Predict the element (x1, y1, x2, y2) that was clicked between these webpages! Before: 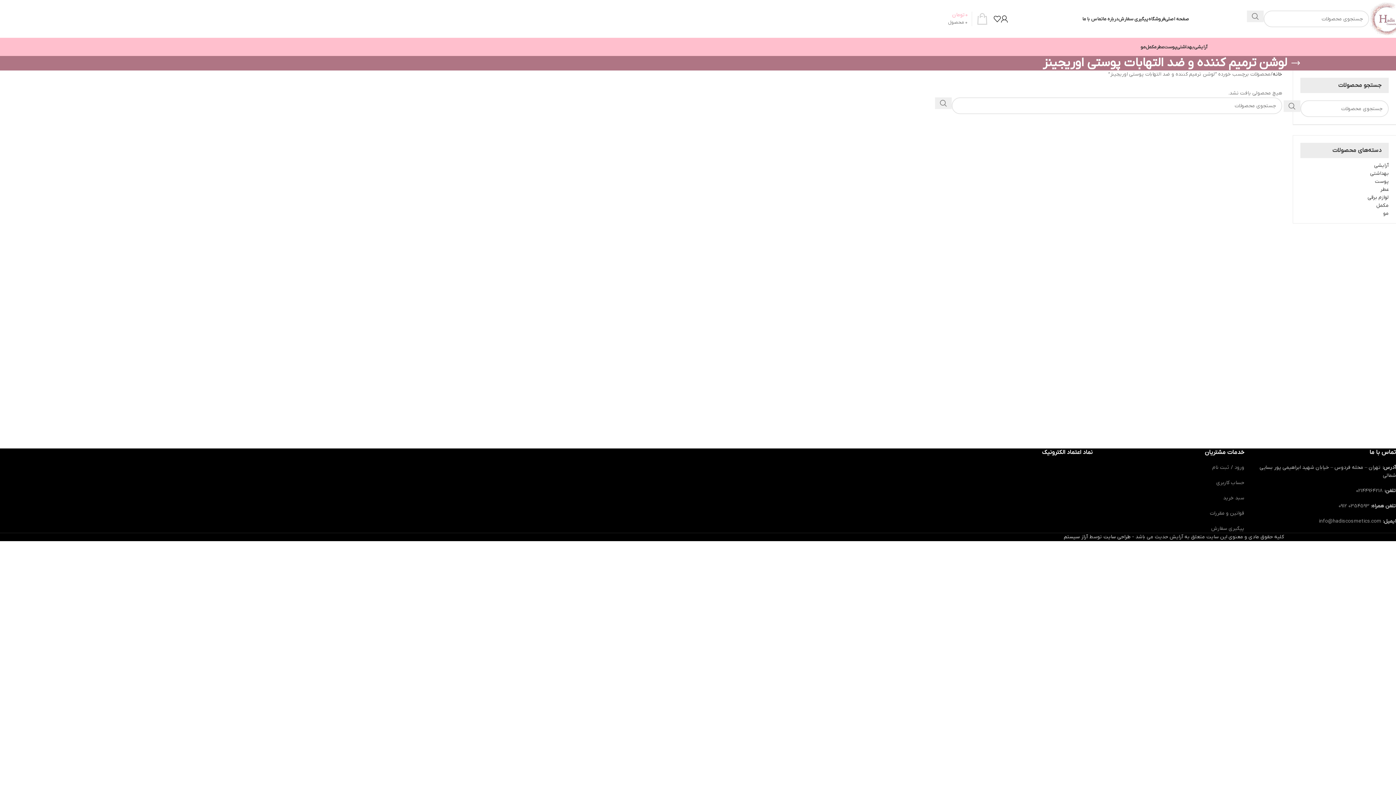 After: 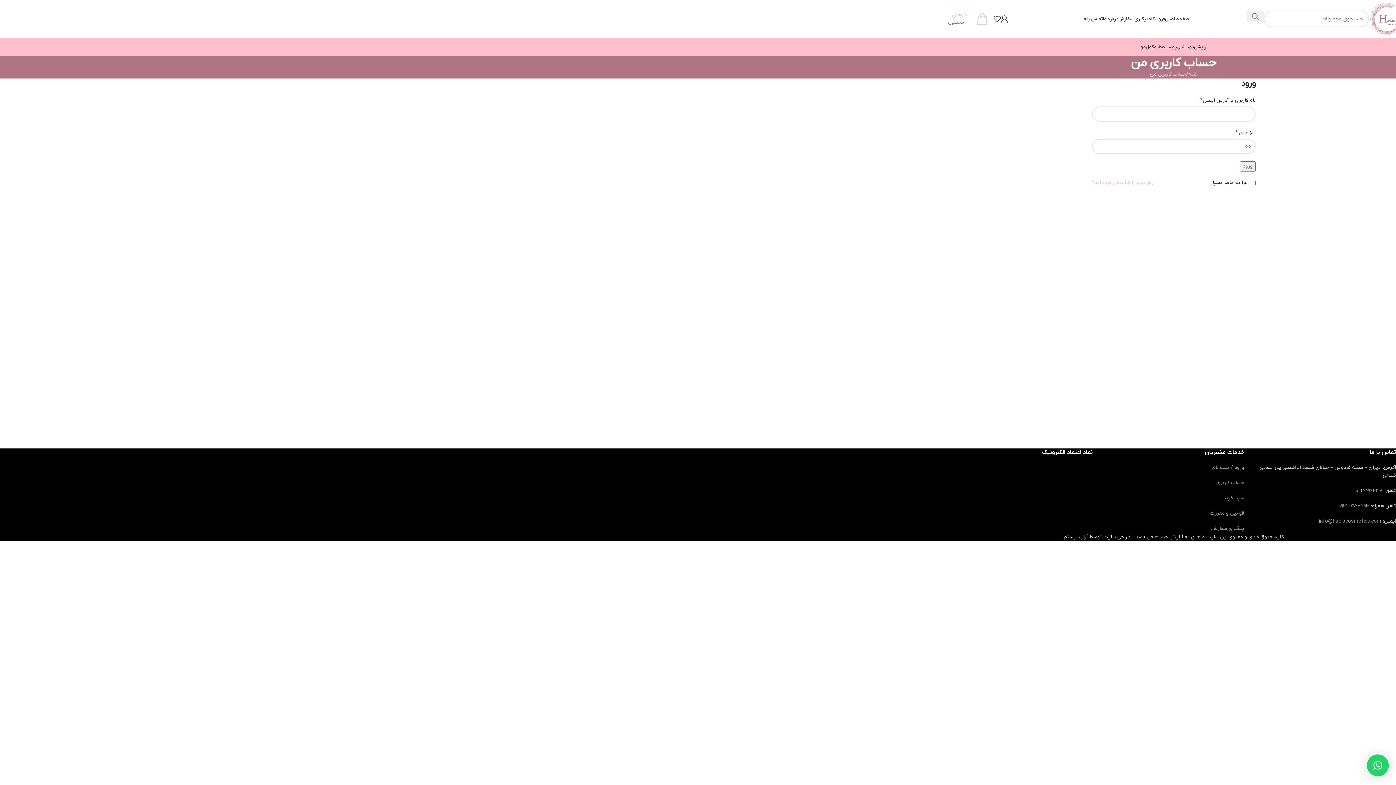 Action: bbox: (1216, 479, 1244, 486) label: حساب کاربری